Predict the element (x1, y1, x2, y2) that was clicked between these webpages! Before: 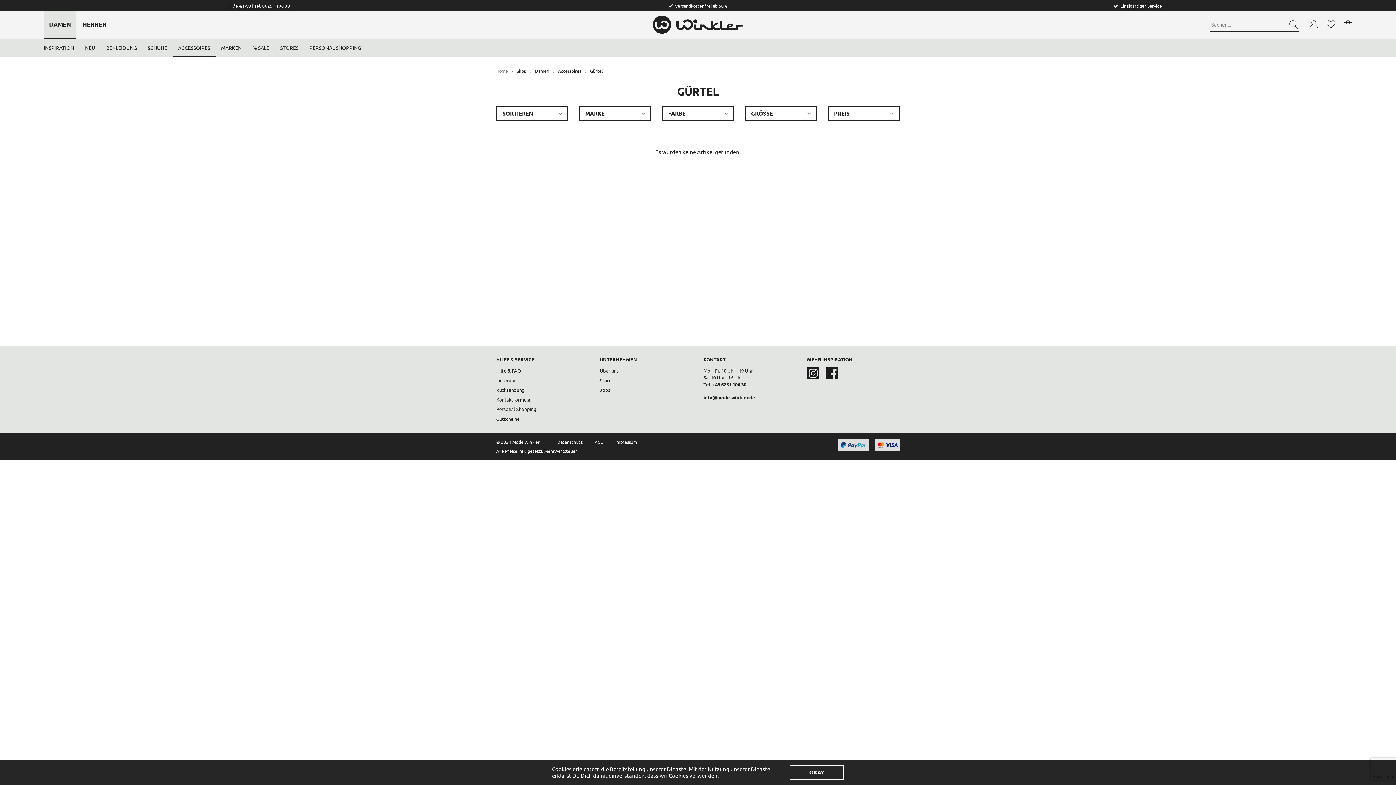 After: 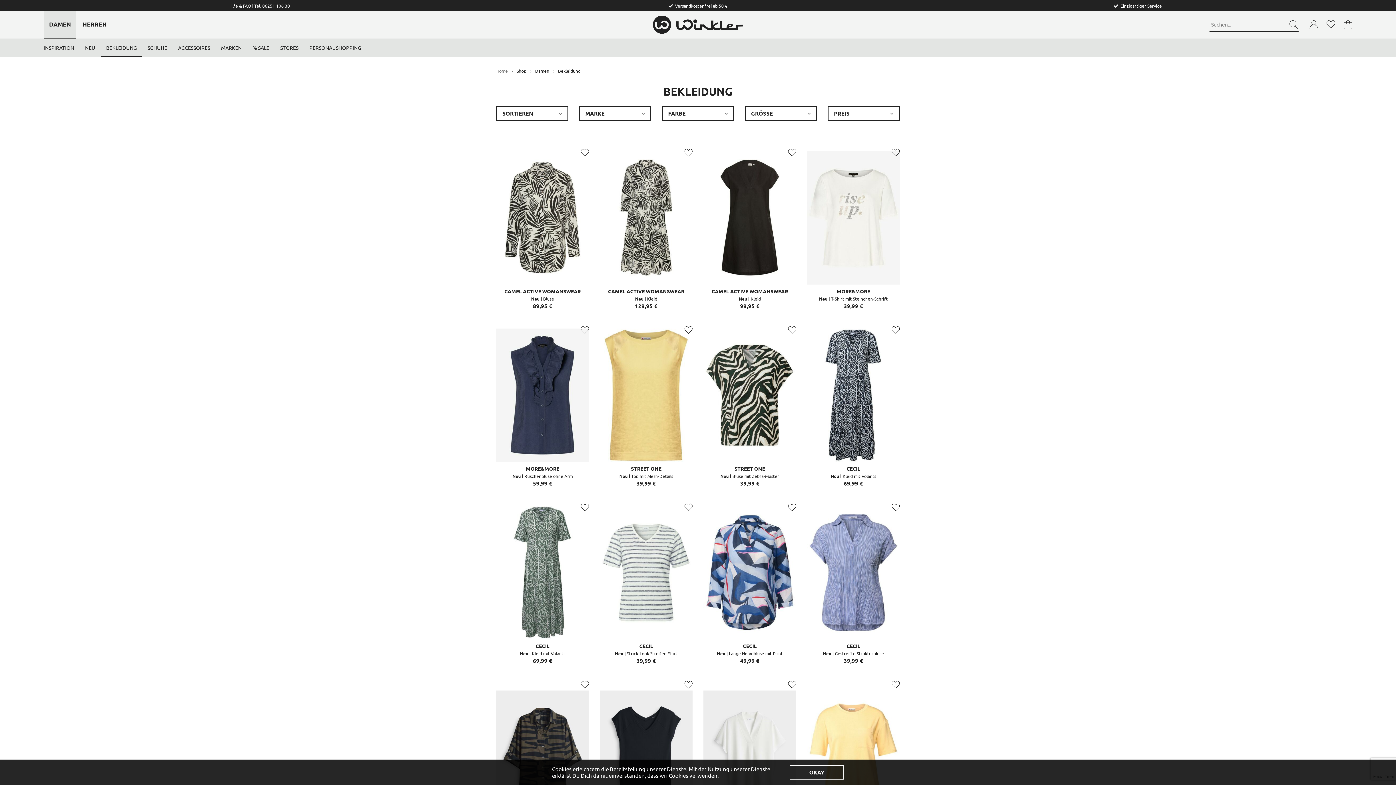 Action: bbox: (100, 38, 142, 56) label: BEKLEIDUNG